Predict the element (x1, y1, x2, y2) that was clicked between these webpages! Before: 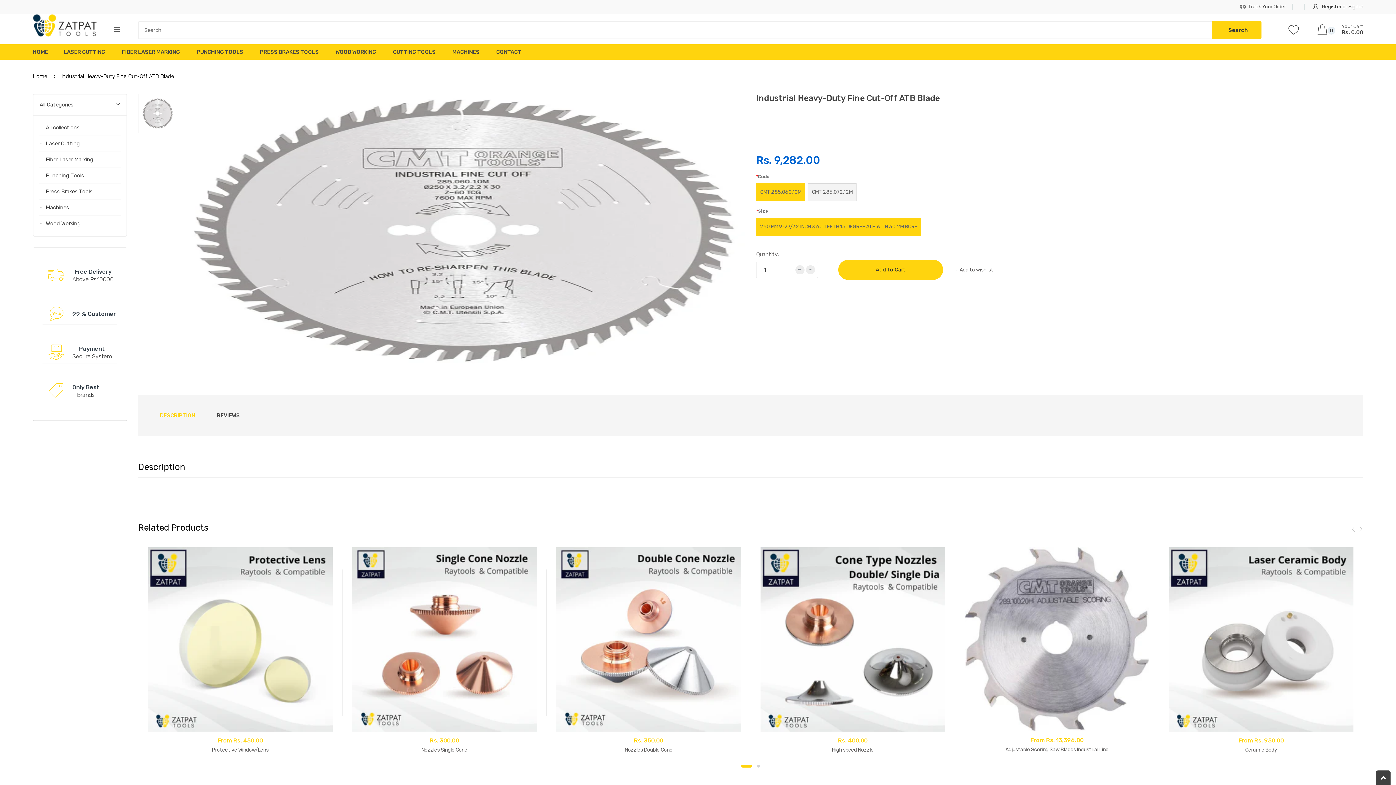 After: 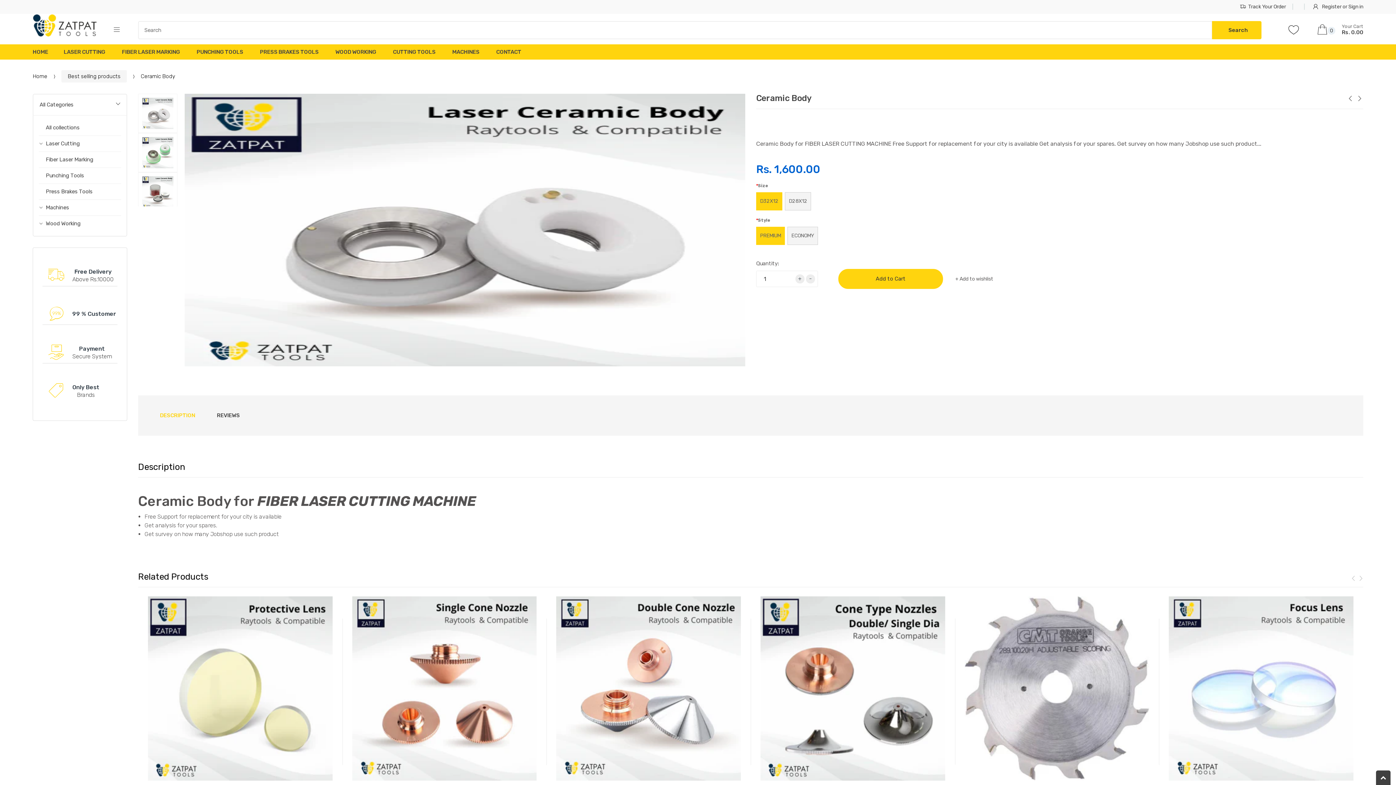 Action: bbox: (1245, 747, 1277, 753) label: Ceramic Body